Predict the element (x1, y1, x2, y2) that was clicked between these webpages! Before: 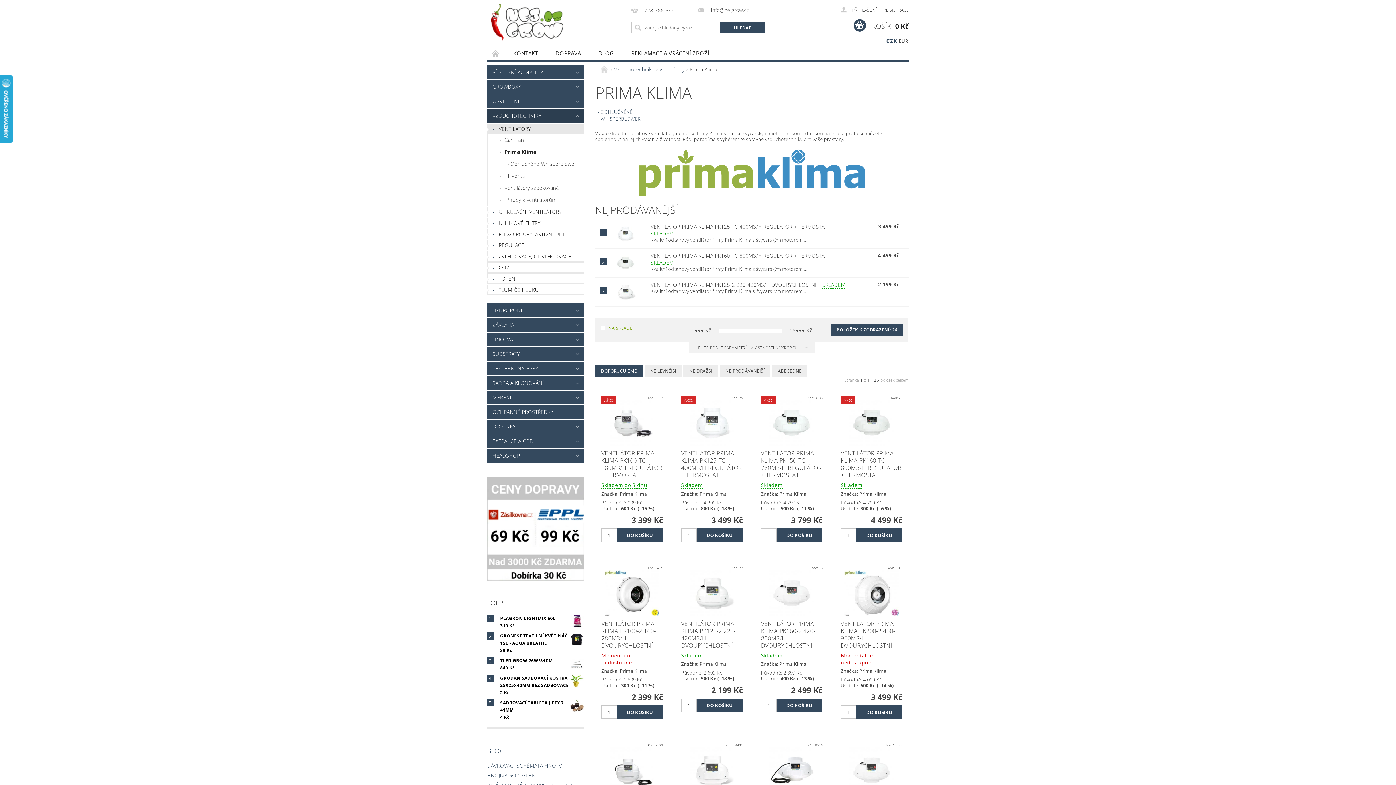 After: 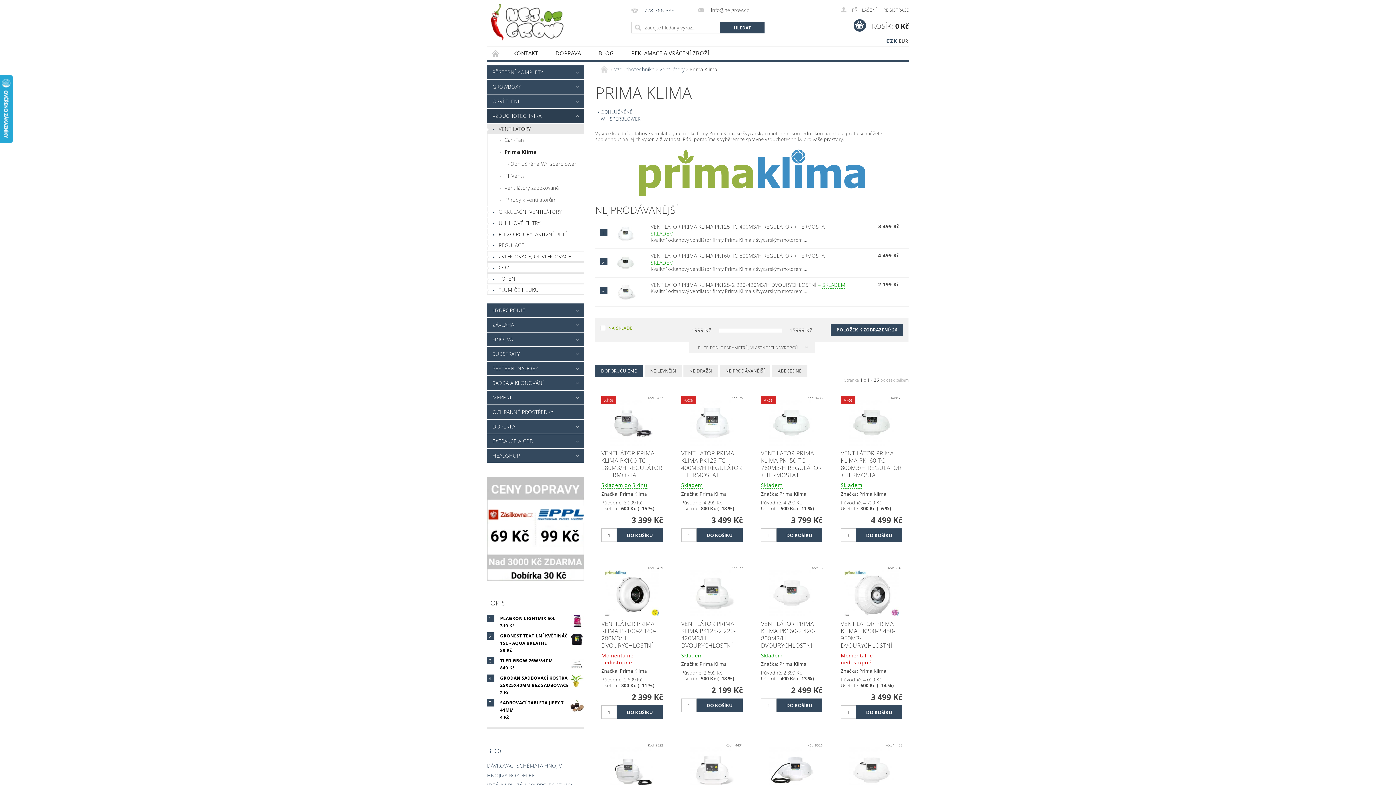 Action: bbox: (631, 7, 674, 14) label: 728 766 588